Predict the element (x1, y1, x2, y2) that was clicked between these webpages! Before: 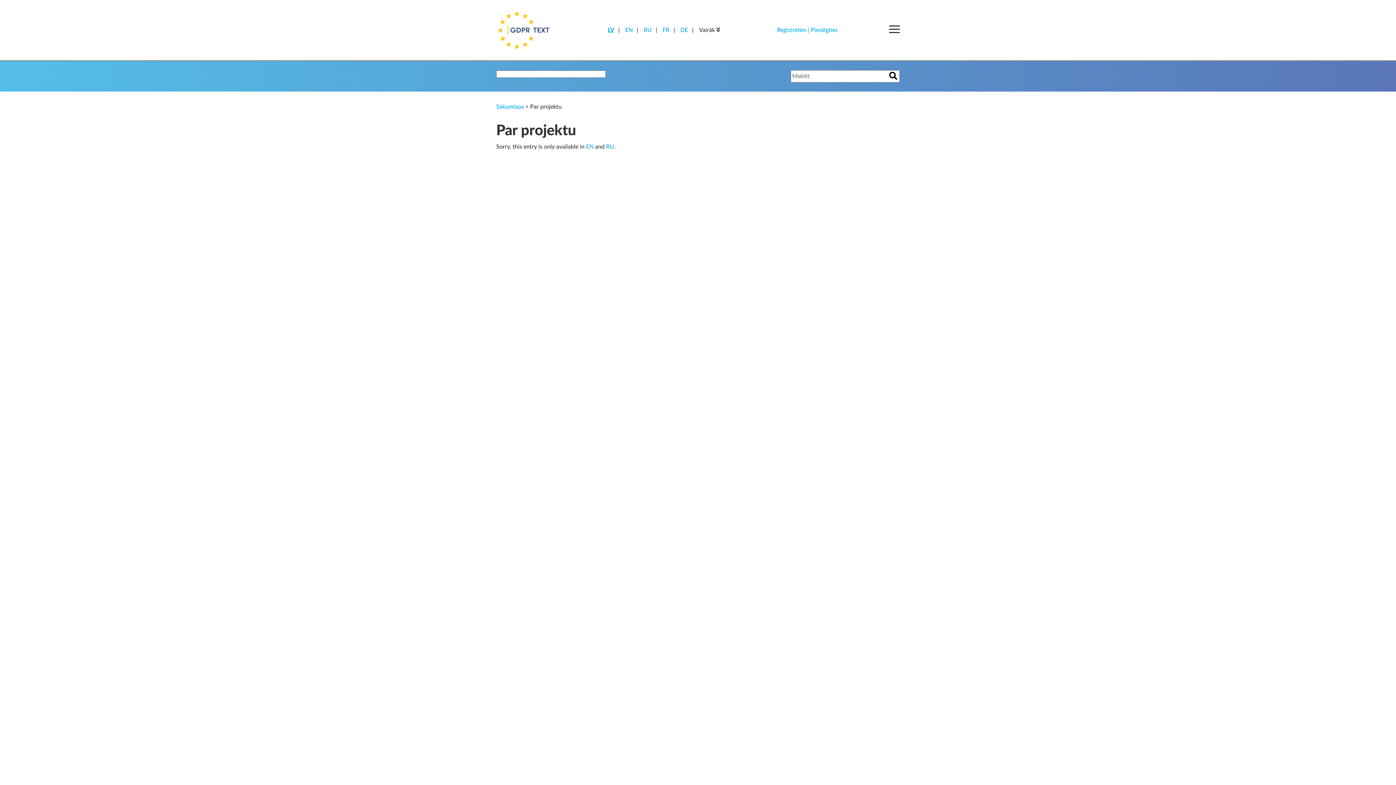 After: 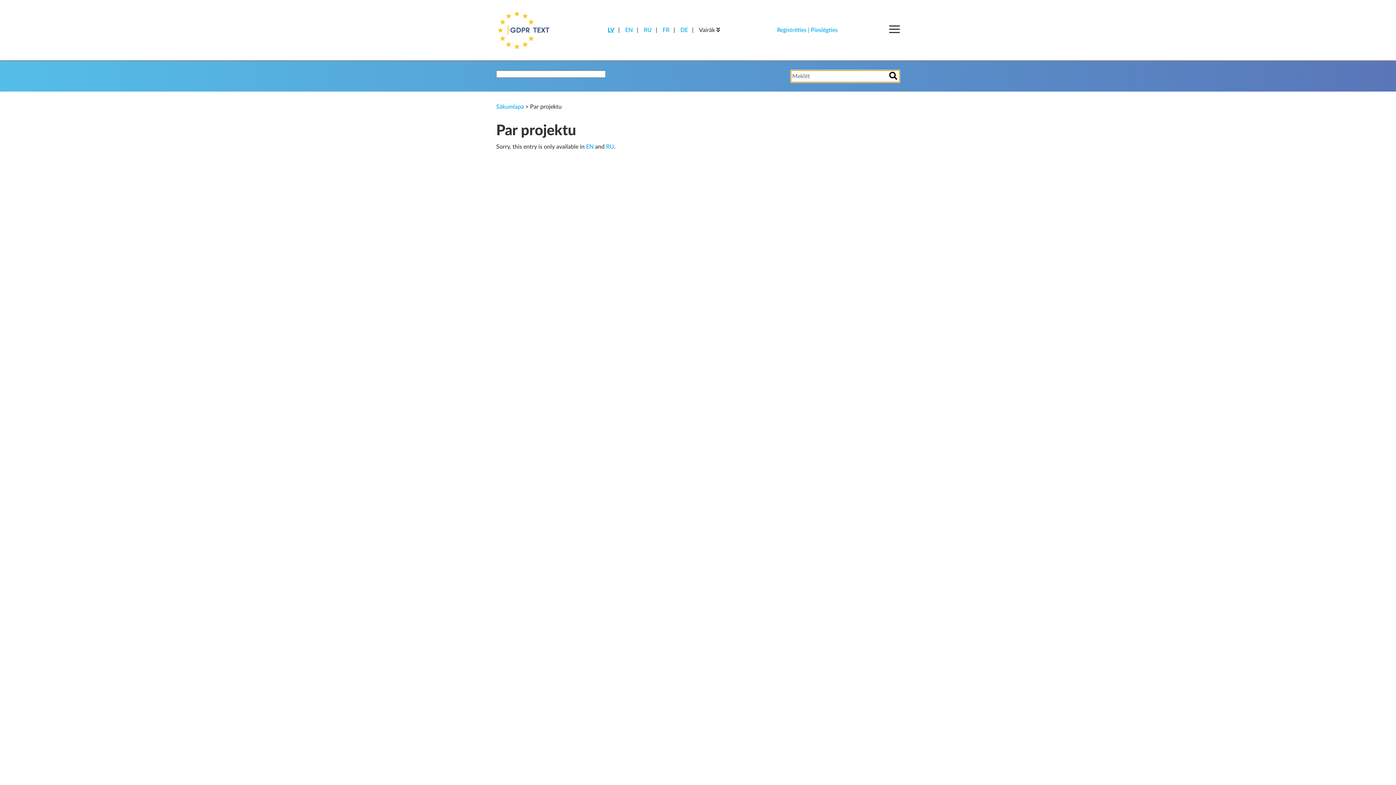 Action: label: search bbox: (889, 70, 897, 82)